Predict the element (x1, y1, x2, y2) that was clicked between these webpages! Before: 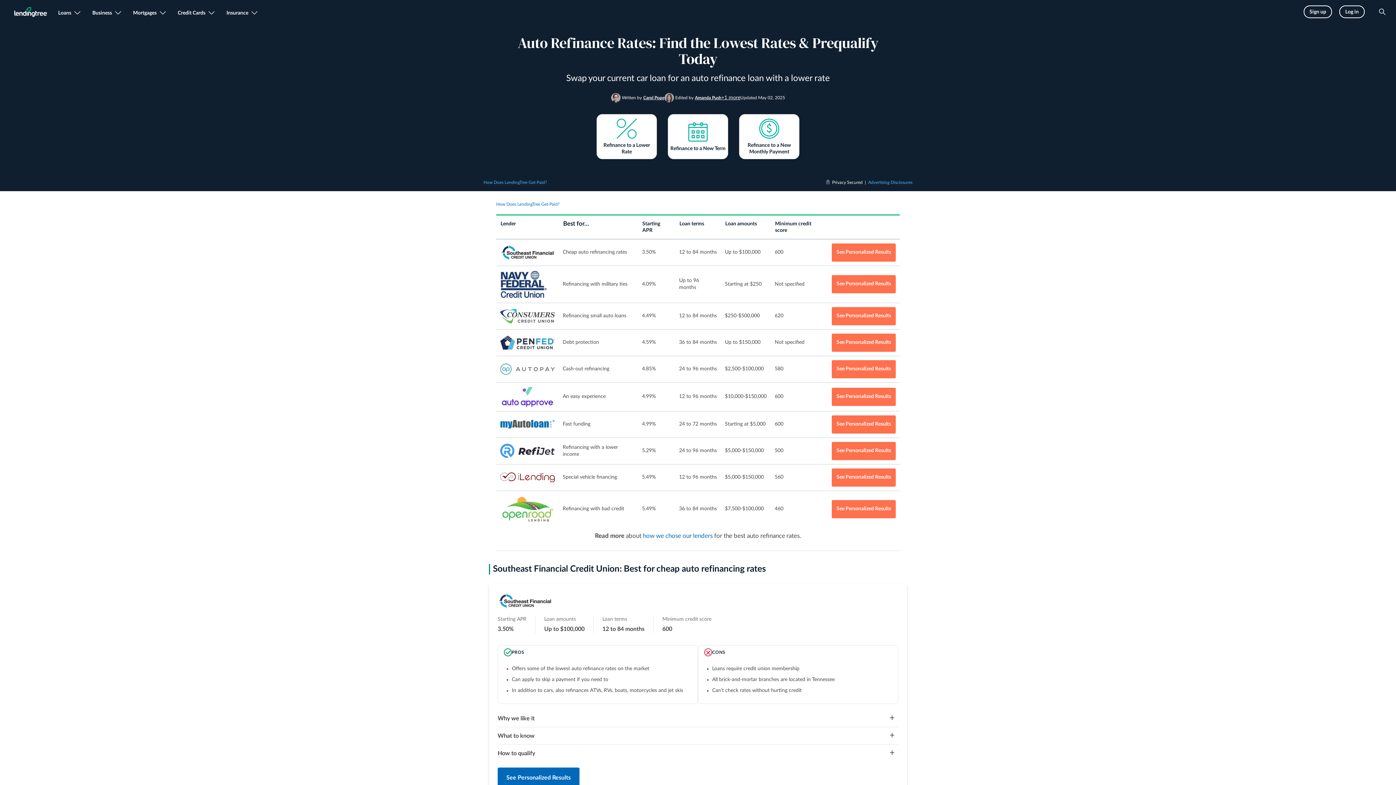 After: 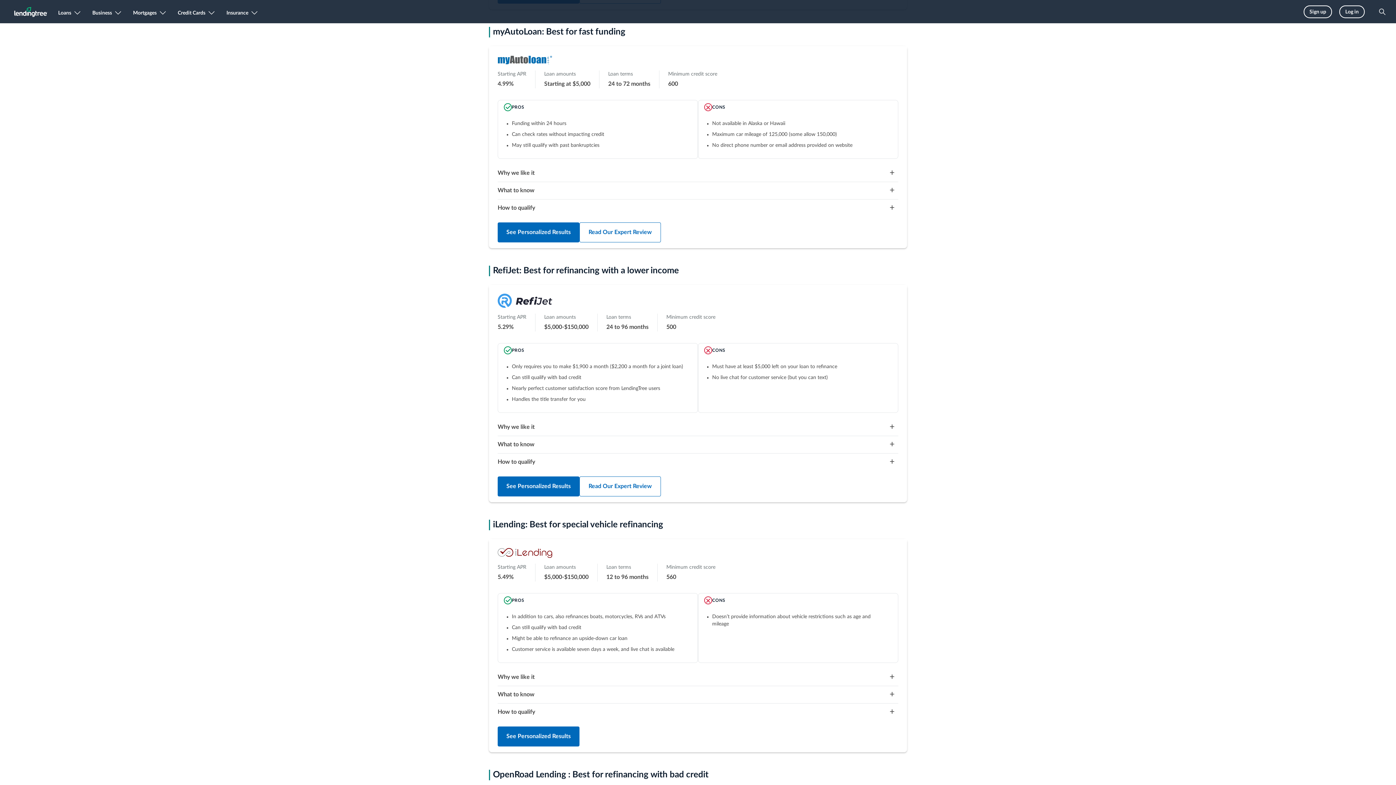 Action: bbox: (500, 421, 554, 426)